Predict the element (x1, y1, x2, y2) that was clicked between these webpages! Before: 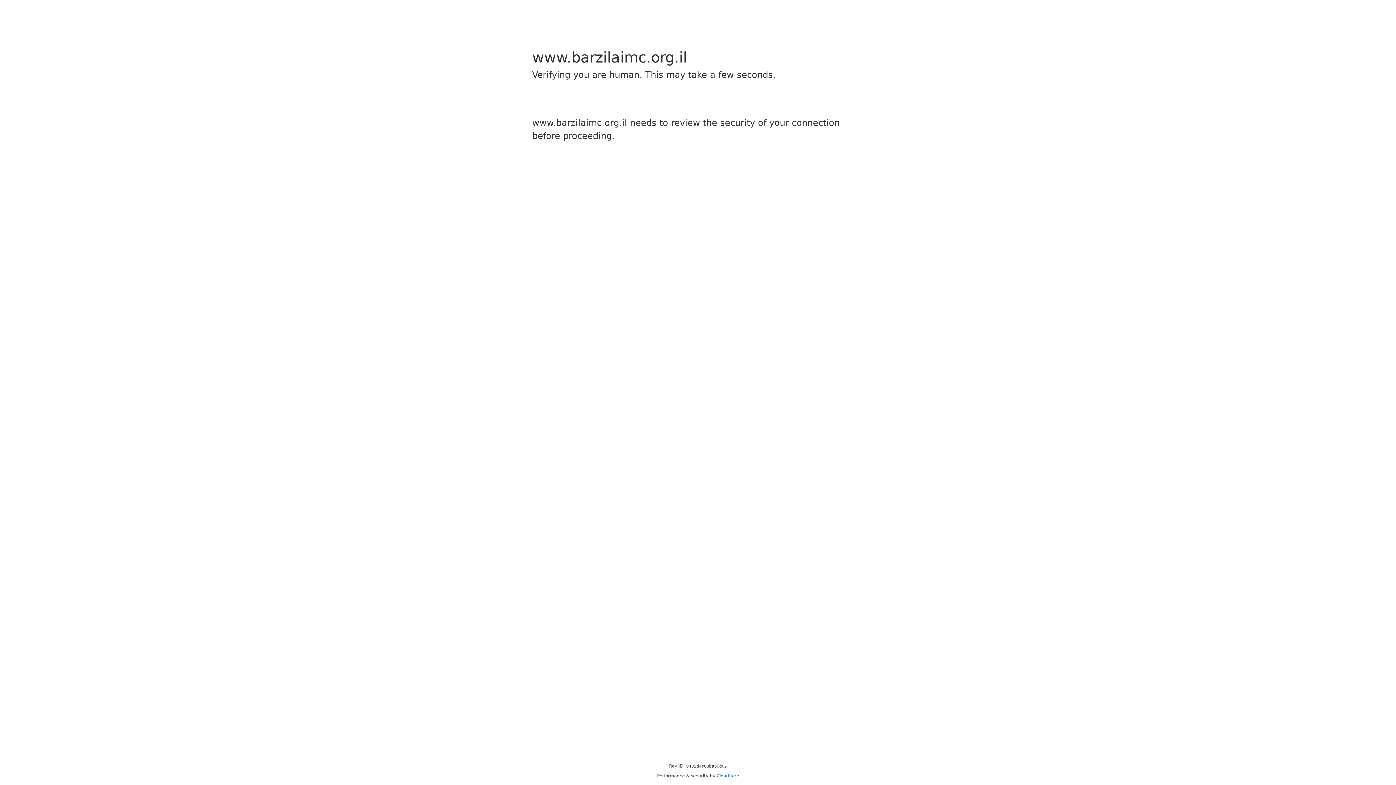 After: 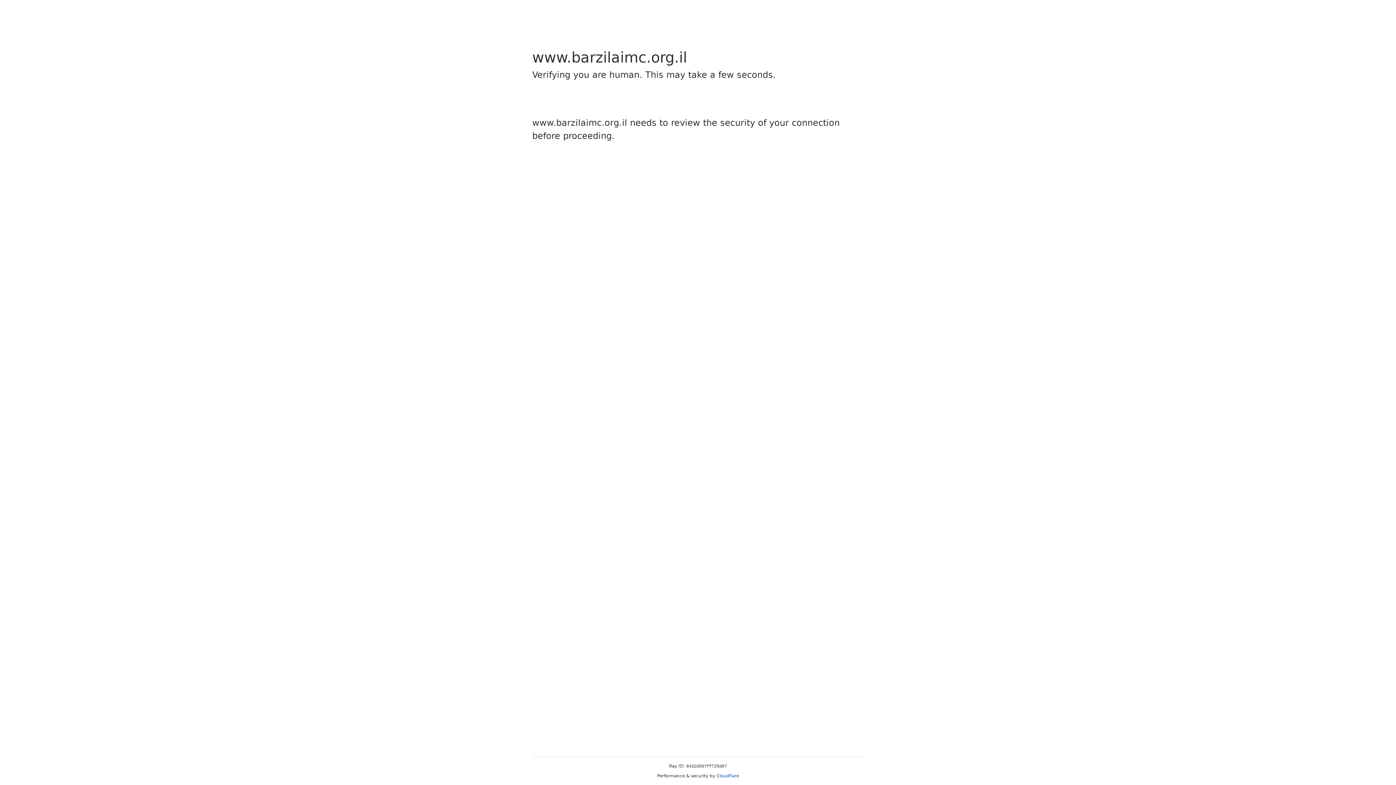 Action: label: Cloudflare bbox: (716, 773, 739, 778)